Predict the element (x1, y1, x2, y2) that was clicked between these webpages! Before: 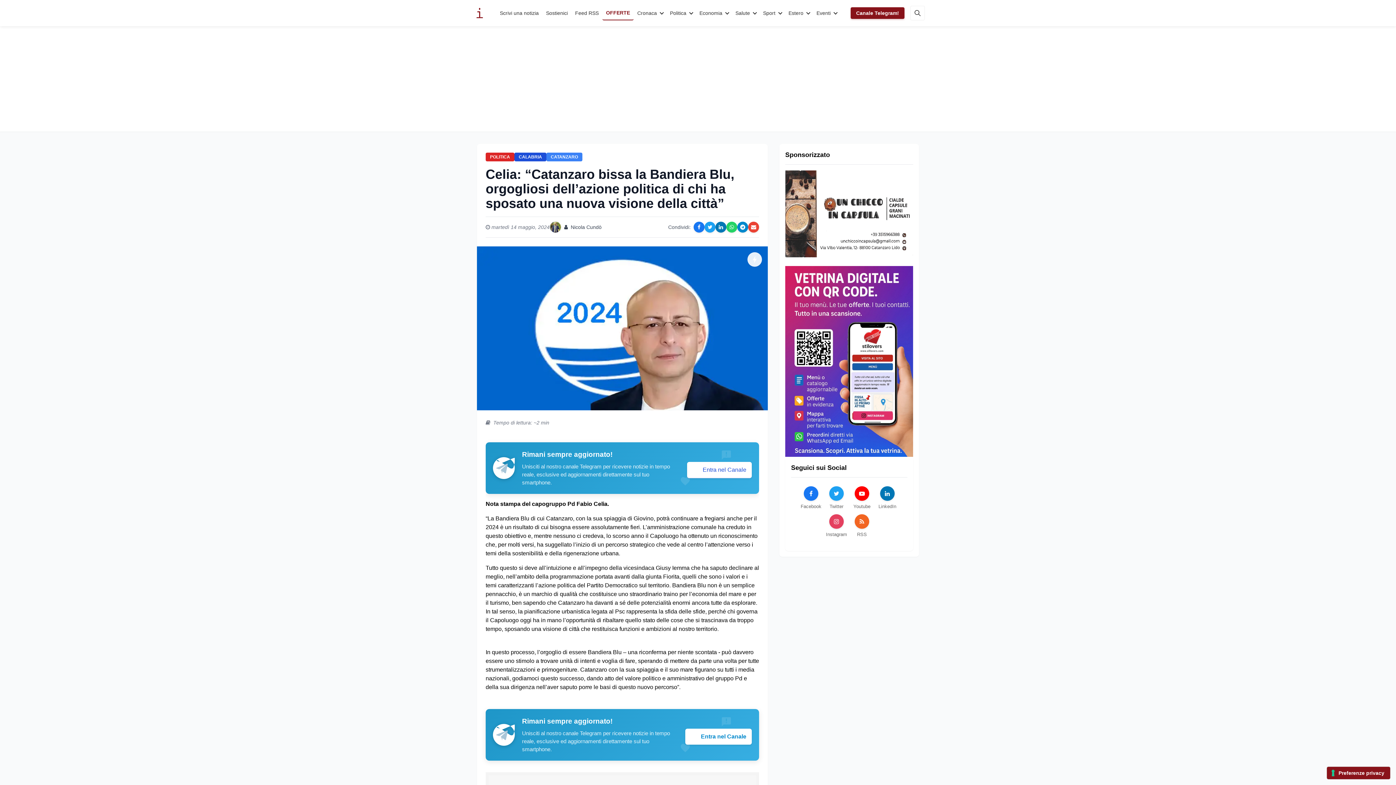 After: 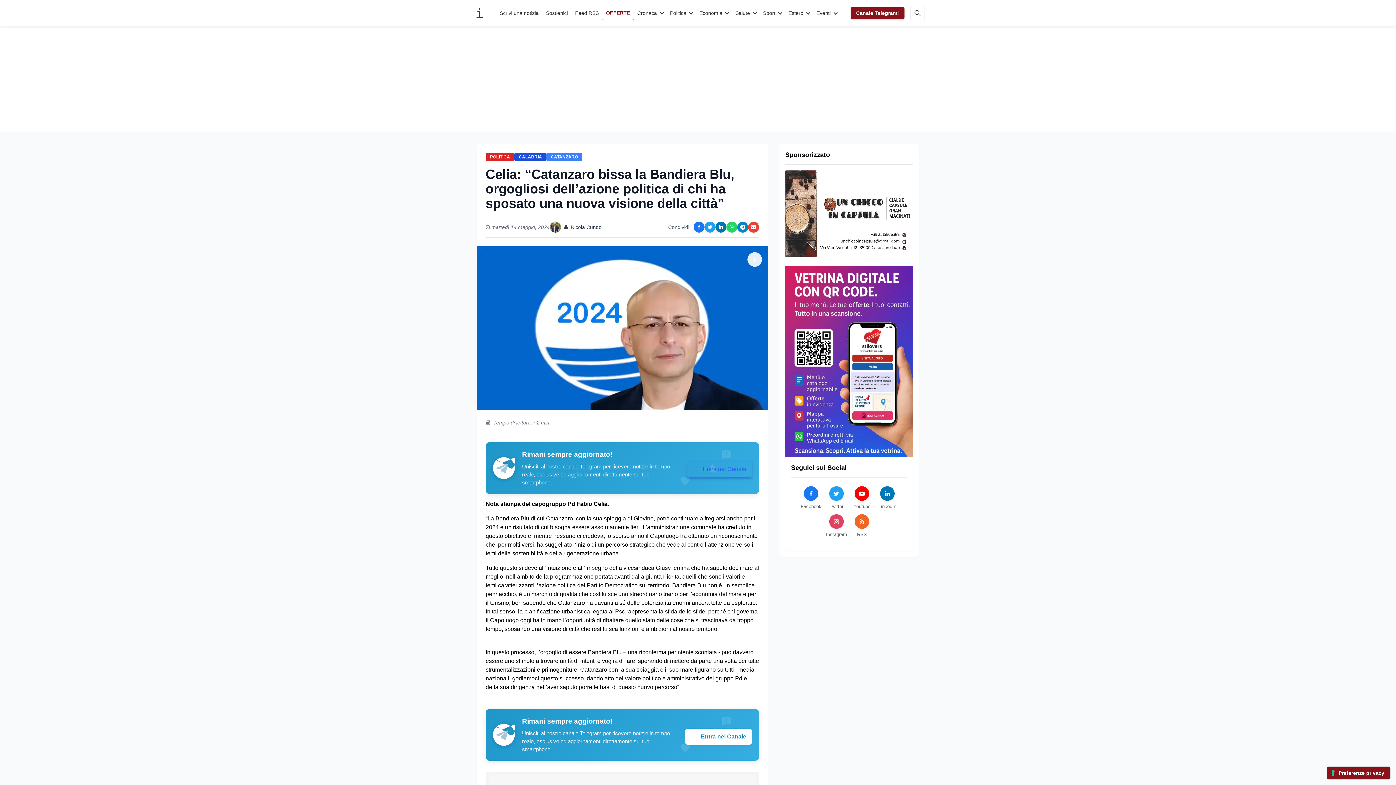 Action: bbox: (687, 462, 752, 478) label: Entra nel Canale